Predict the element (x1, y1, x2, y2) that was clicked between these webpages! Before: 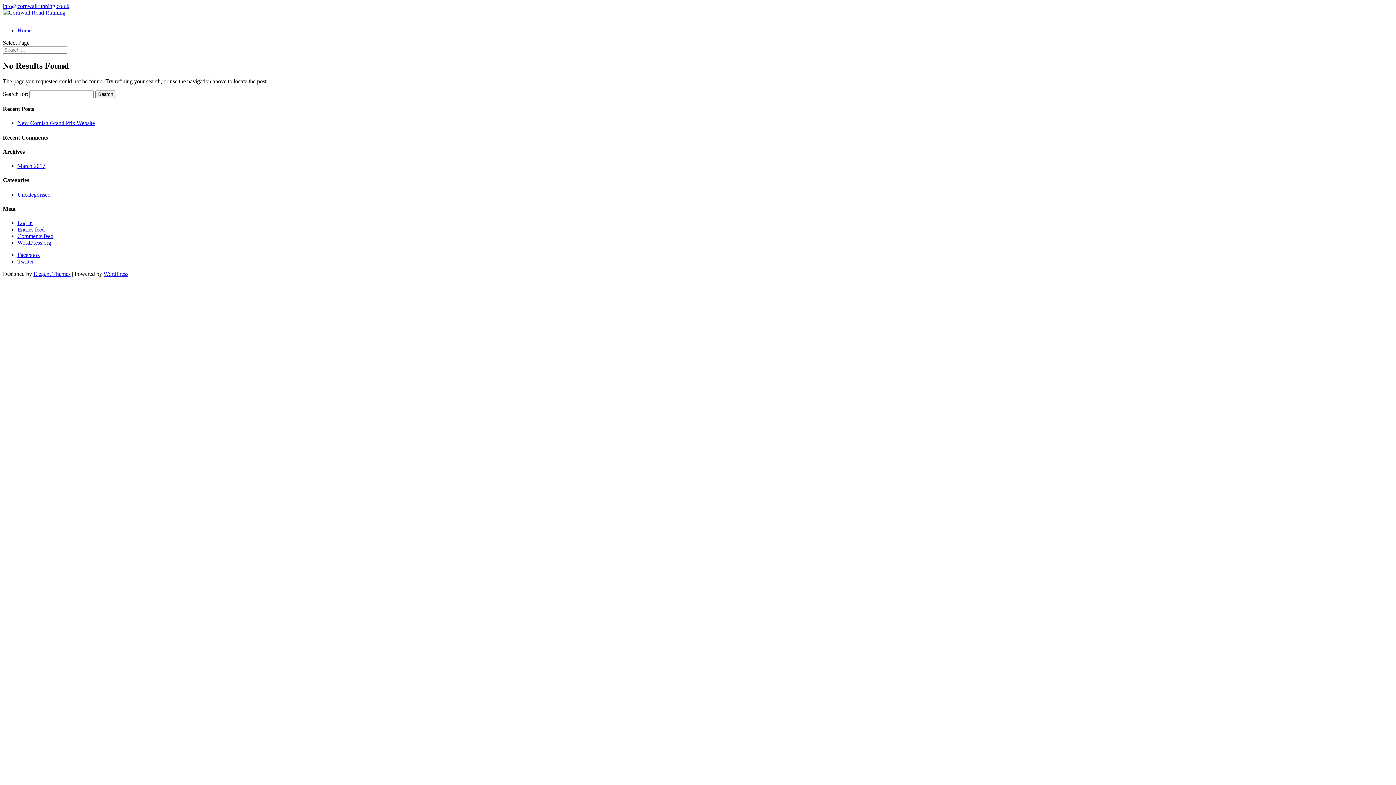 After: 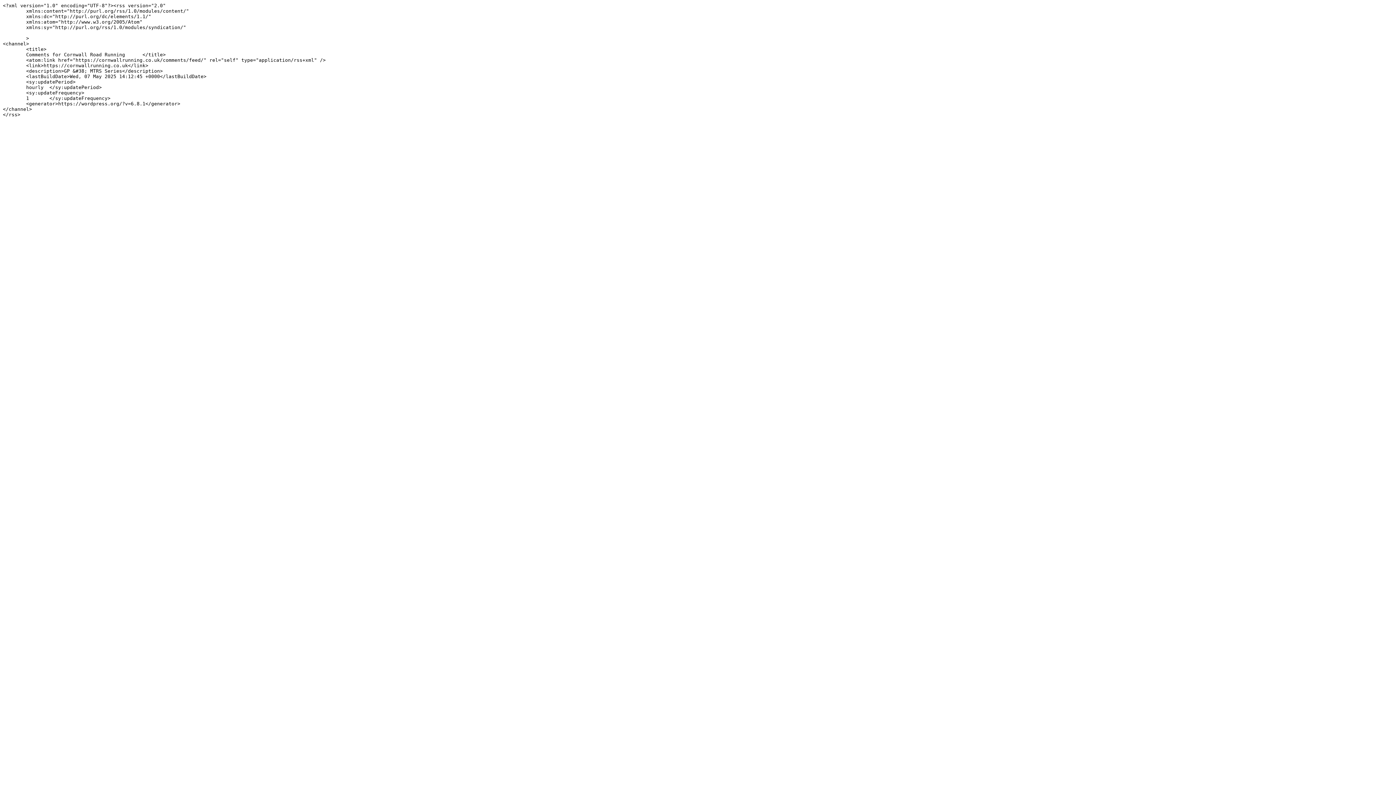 Action: label: Comments feed bbox: (17, 233, 53, 239)